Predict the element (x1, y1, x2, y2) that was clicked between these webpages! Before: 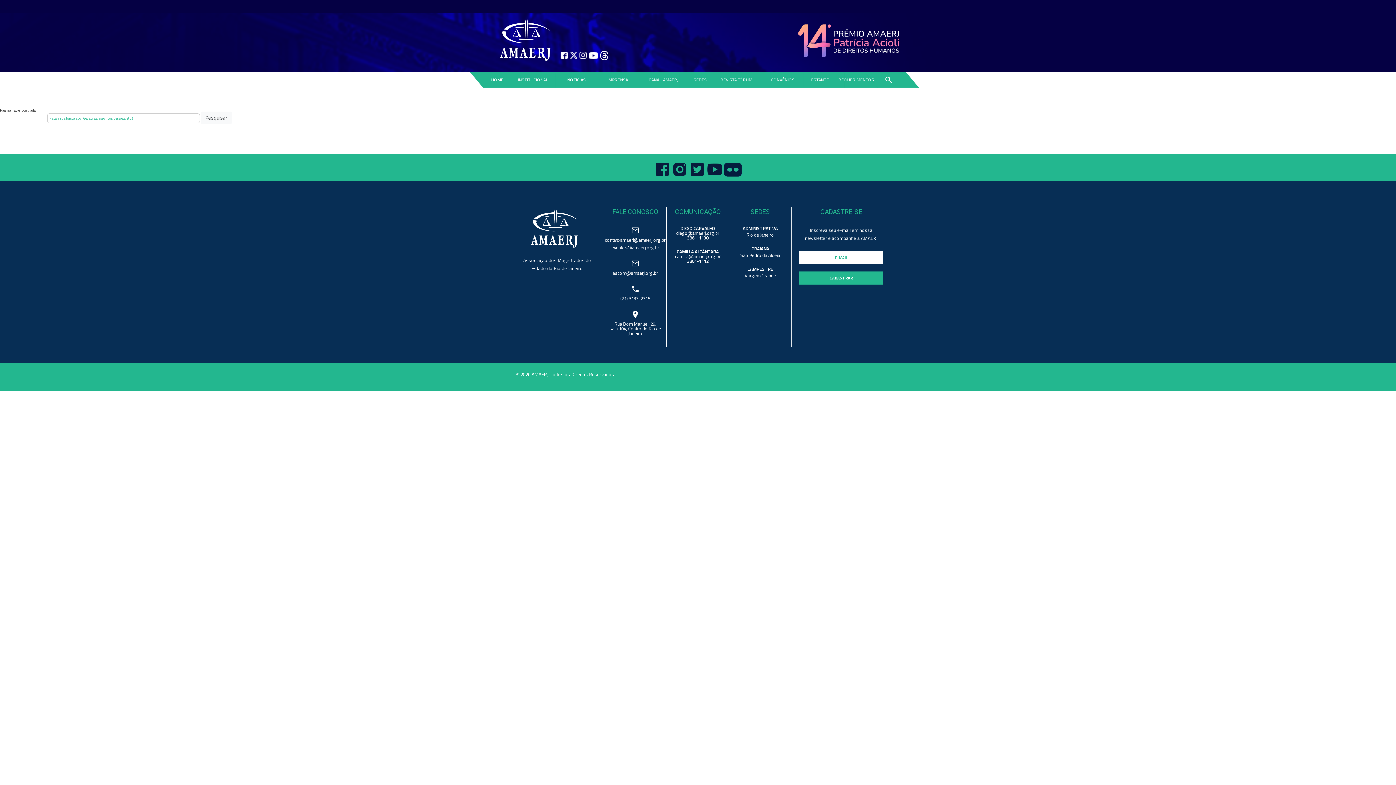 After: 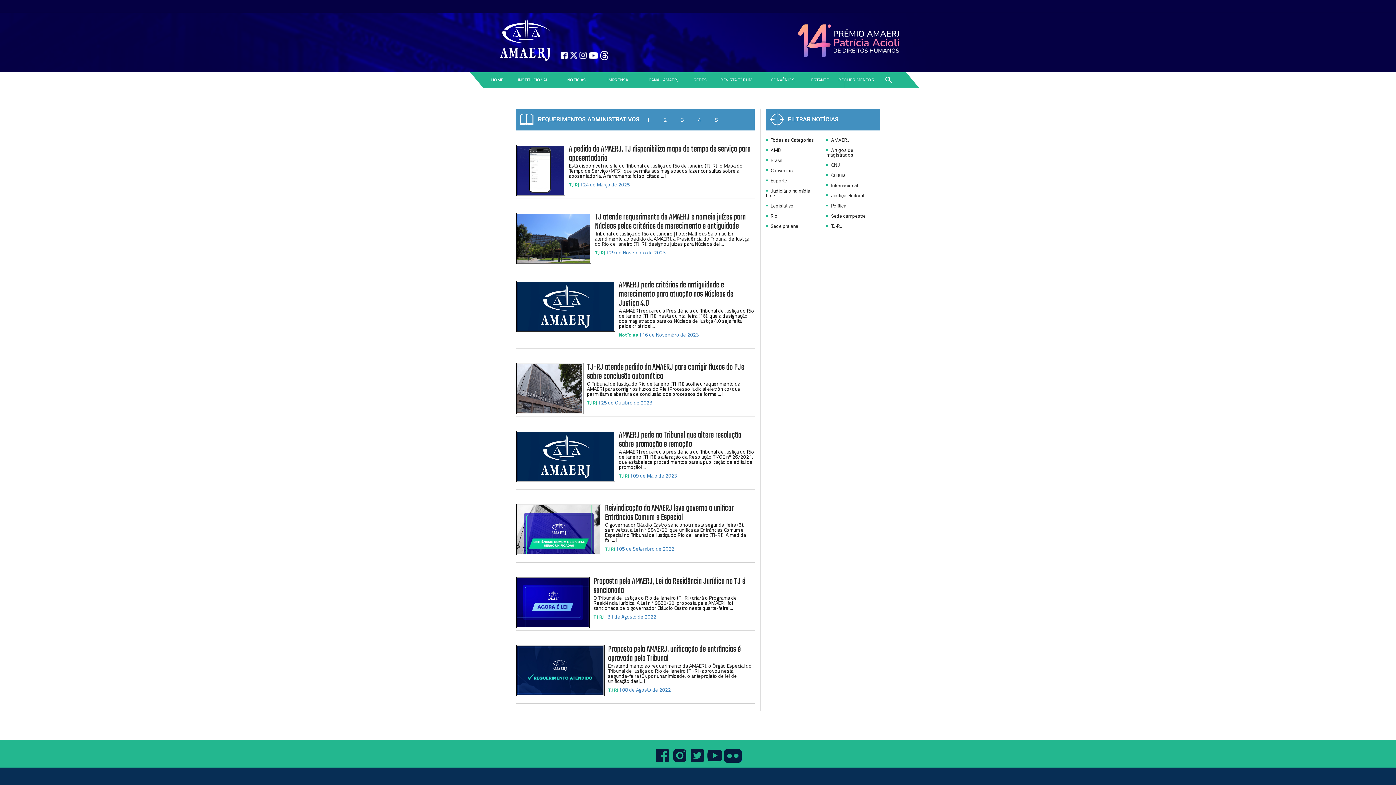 Action: label: REQUERIMENTOS bbox: (833, 72, 879, 87)